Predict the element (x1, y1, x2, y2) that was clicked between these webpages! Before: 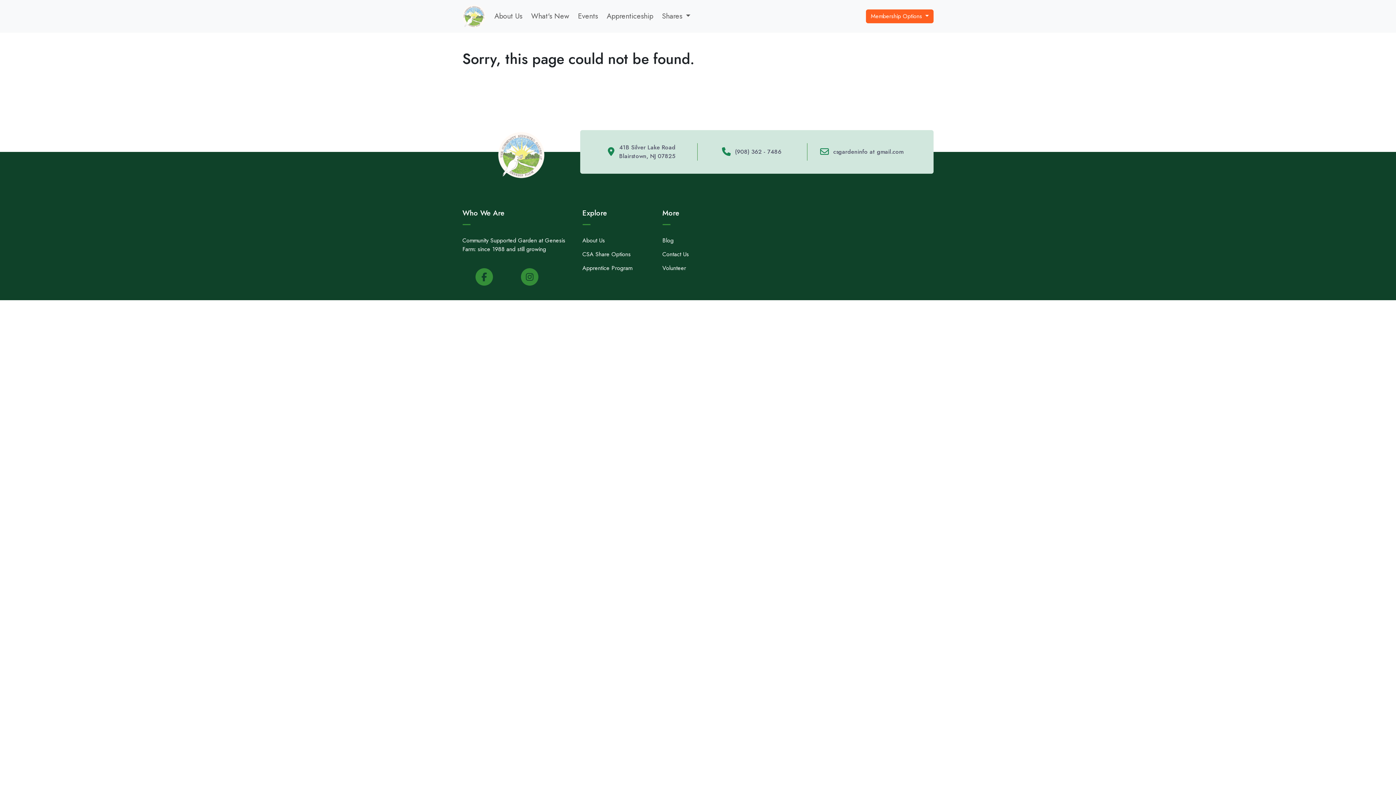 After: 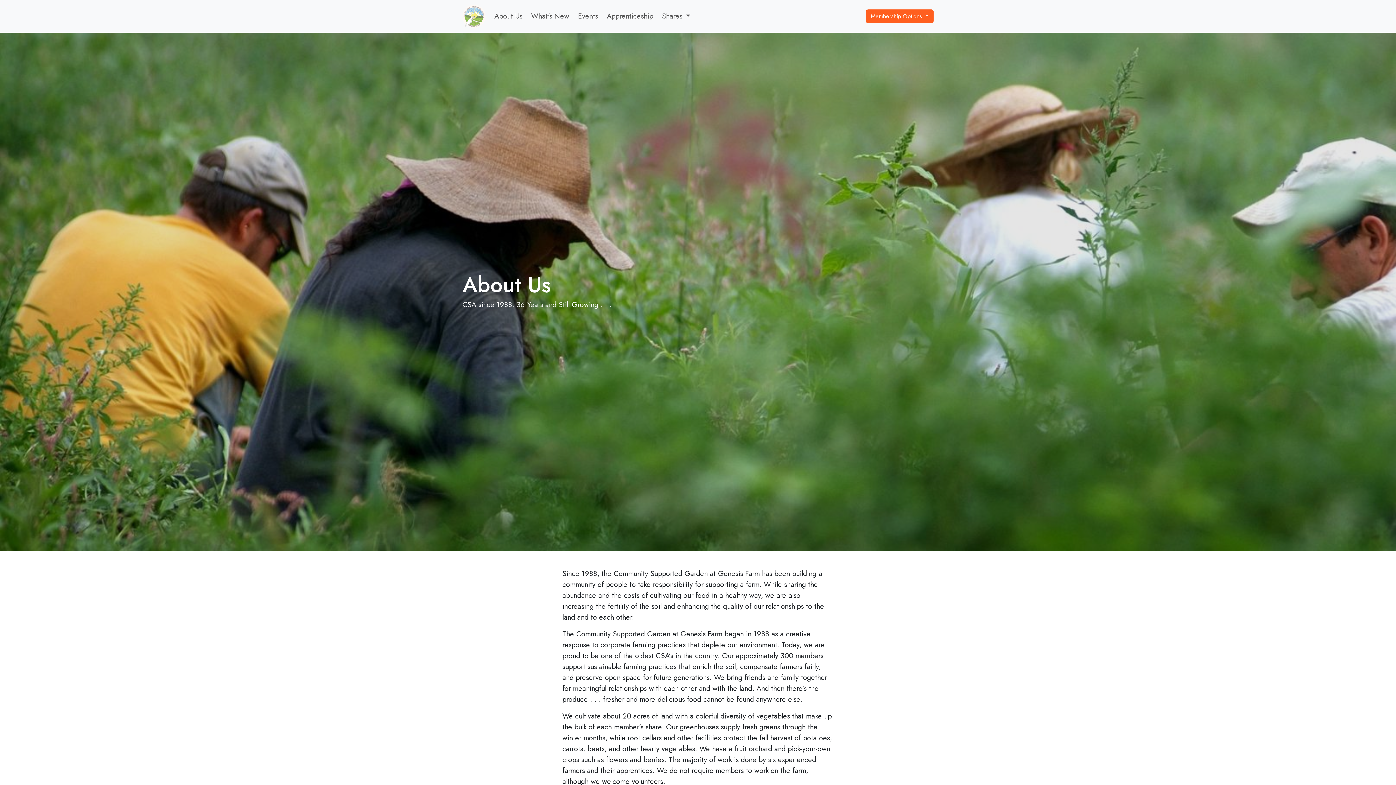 Action: label: About Us bbox: (491, 8, 525, 24)